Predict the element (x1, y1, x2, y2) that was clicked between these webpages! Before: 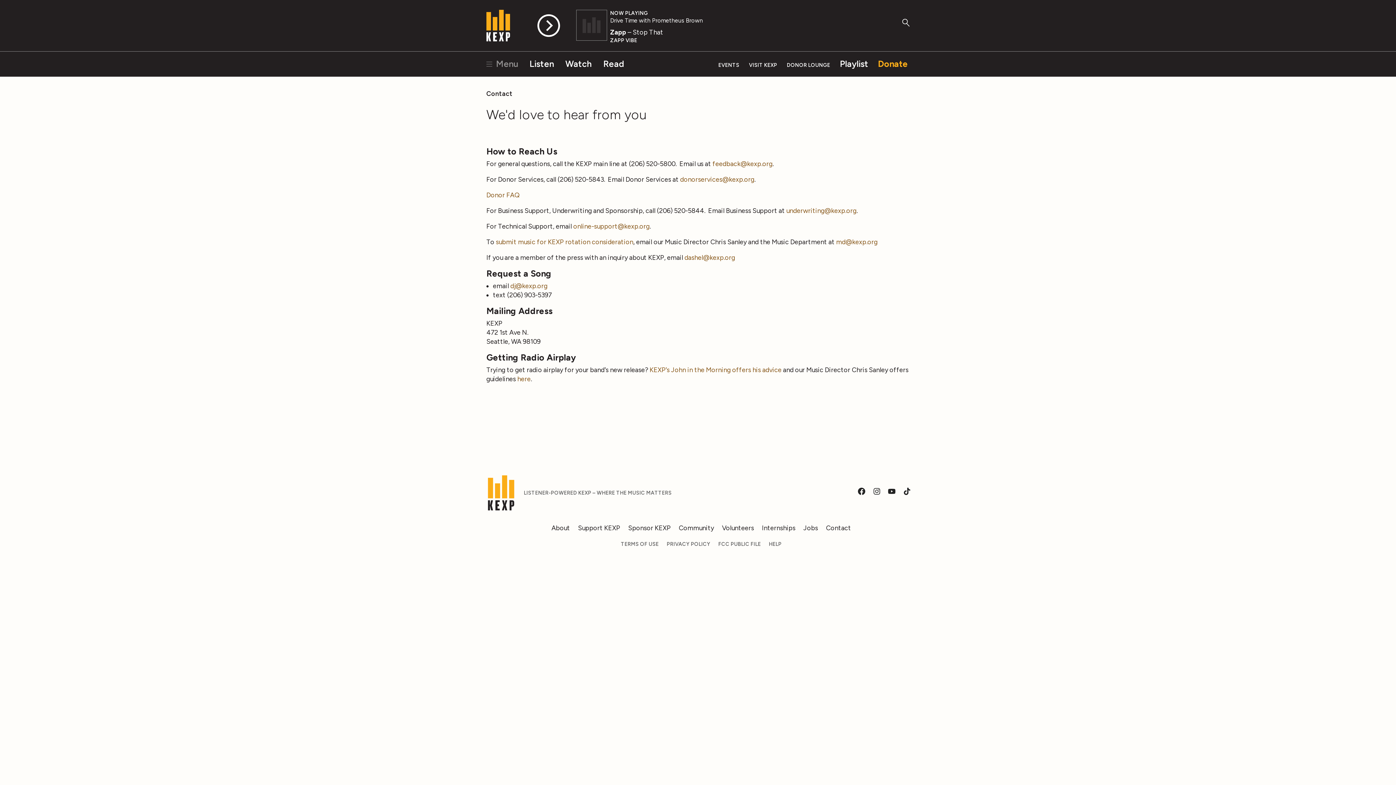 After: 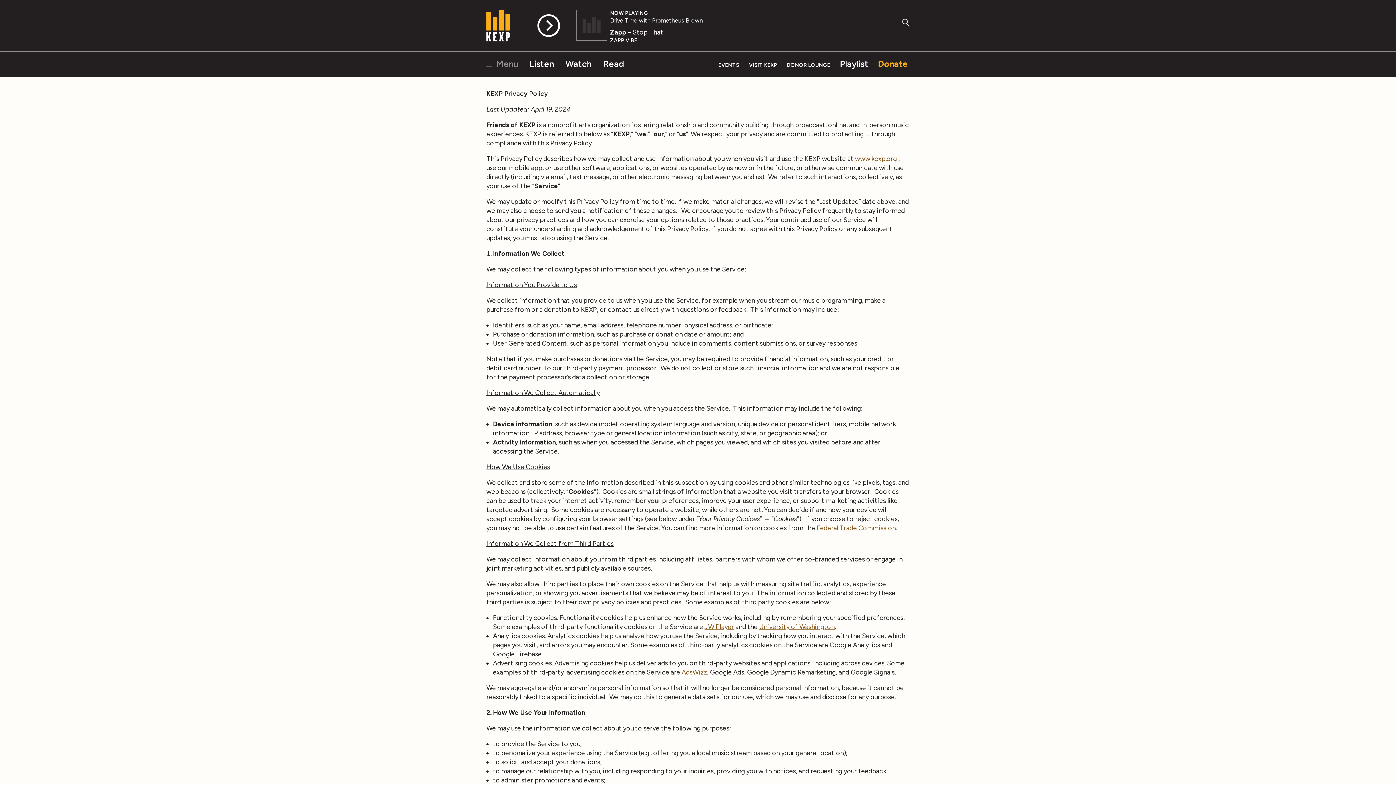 Action: label: PRIVACY POLICY bbox: (666, 541, 710, 547)